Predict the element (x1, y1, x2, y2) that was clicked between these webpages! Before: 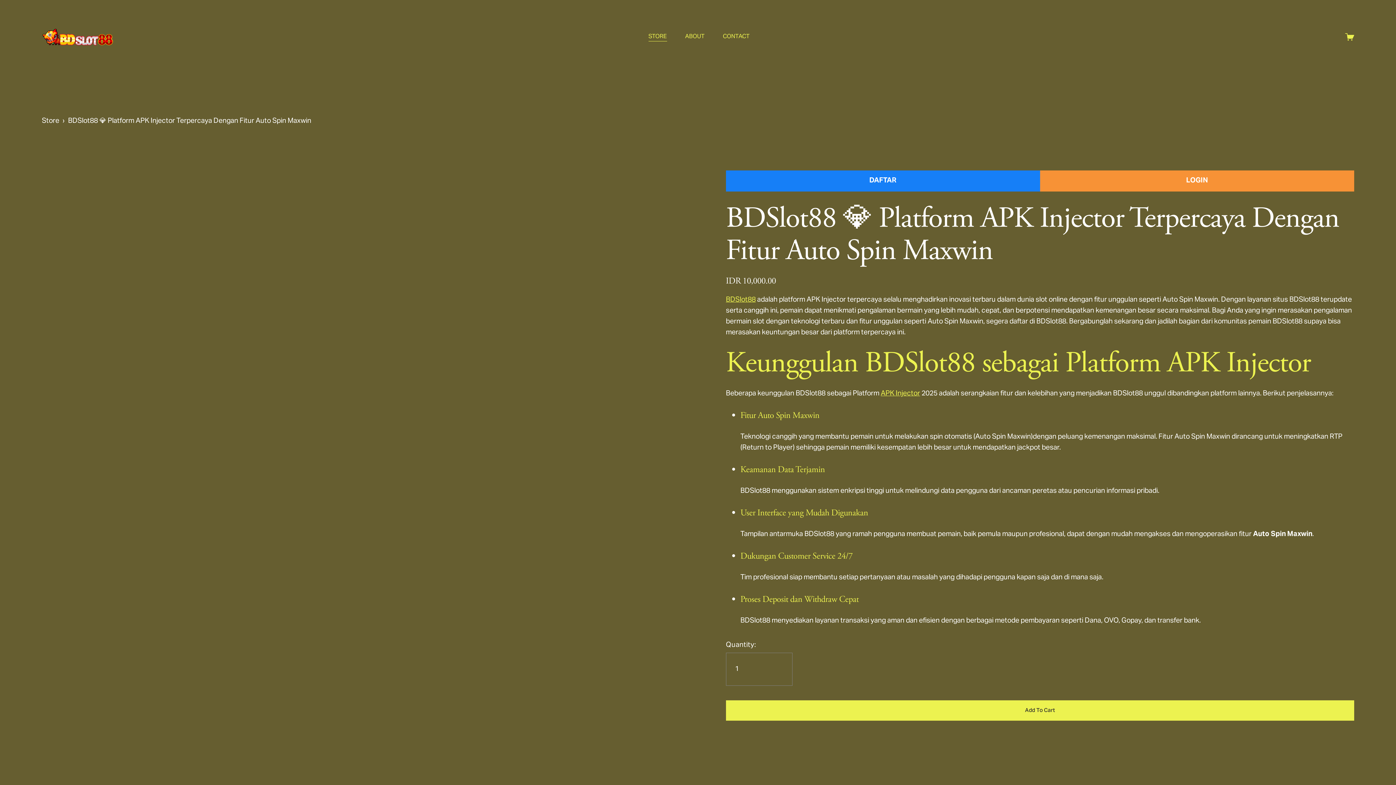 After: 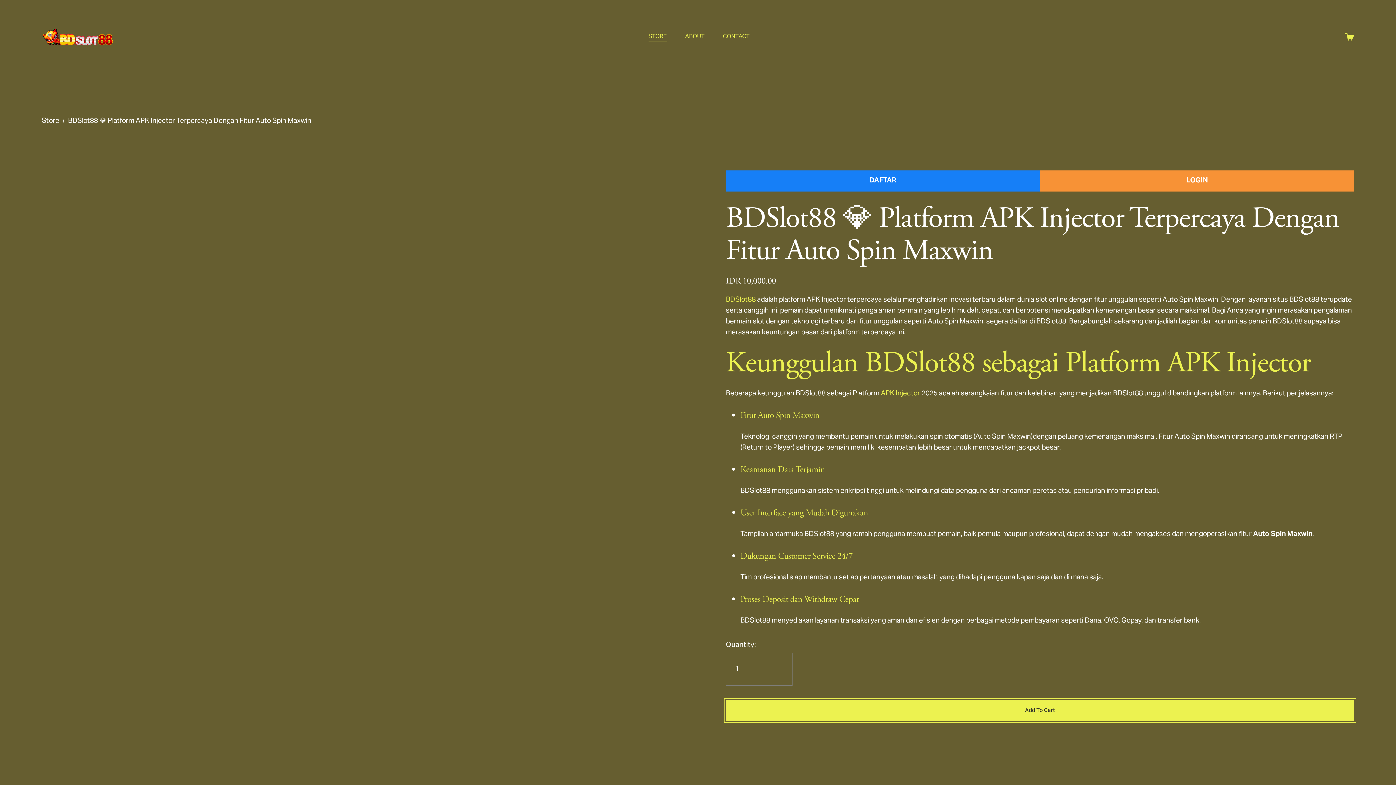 Action: bbox: (726, 700, 1354, 721) label: Add To Cart